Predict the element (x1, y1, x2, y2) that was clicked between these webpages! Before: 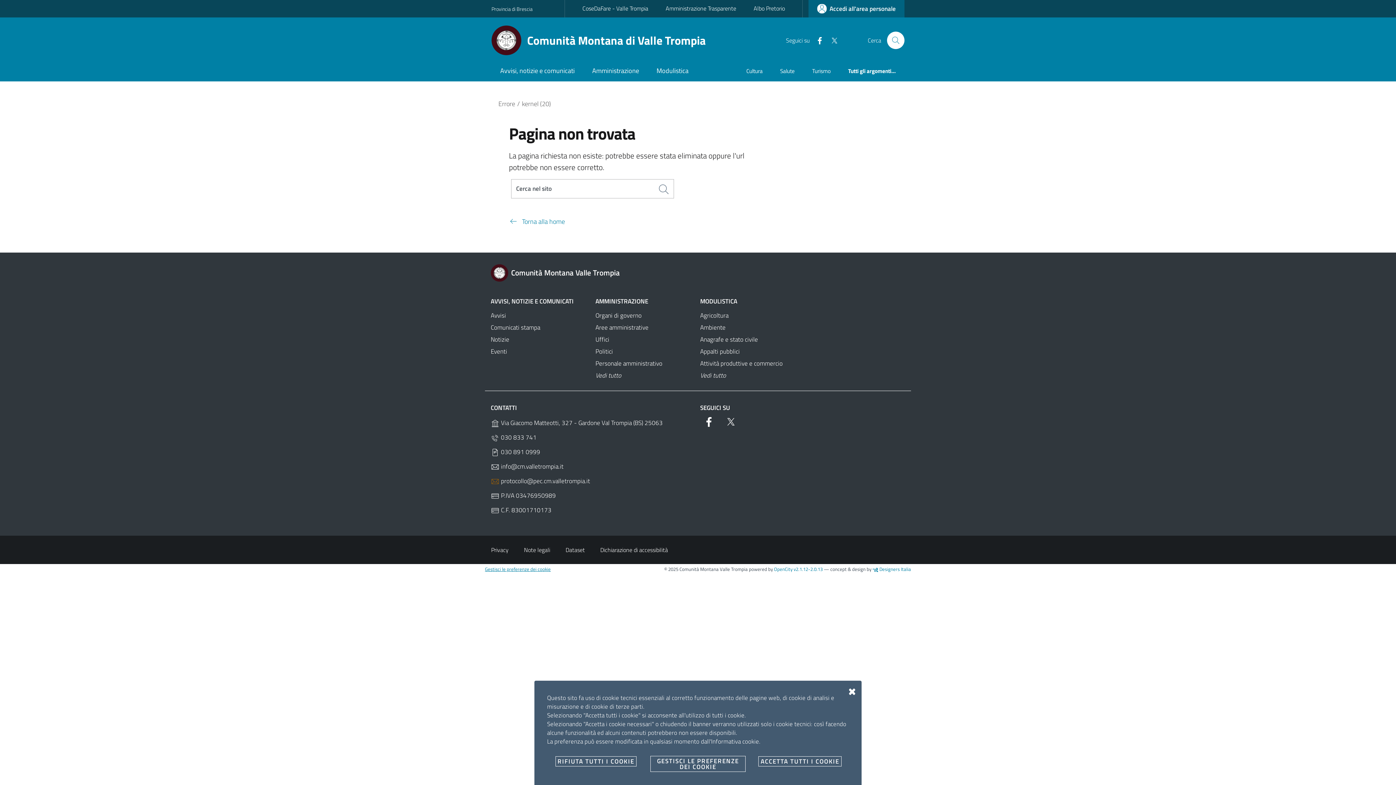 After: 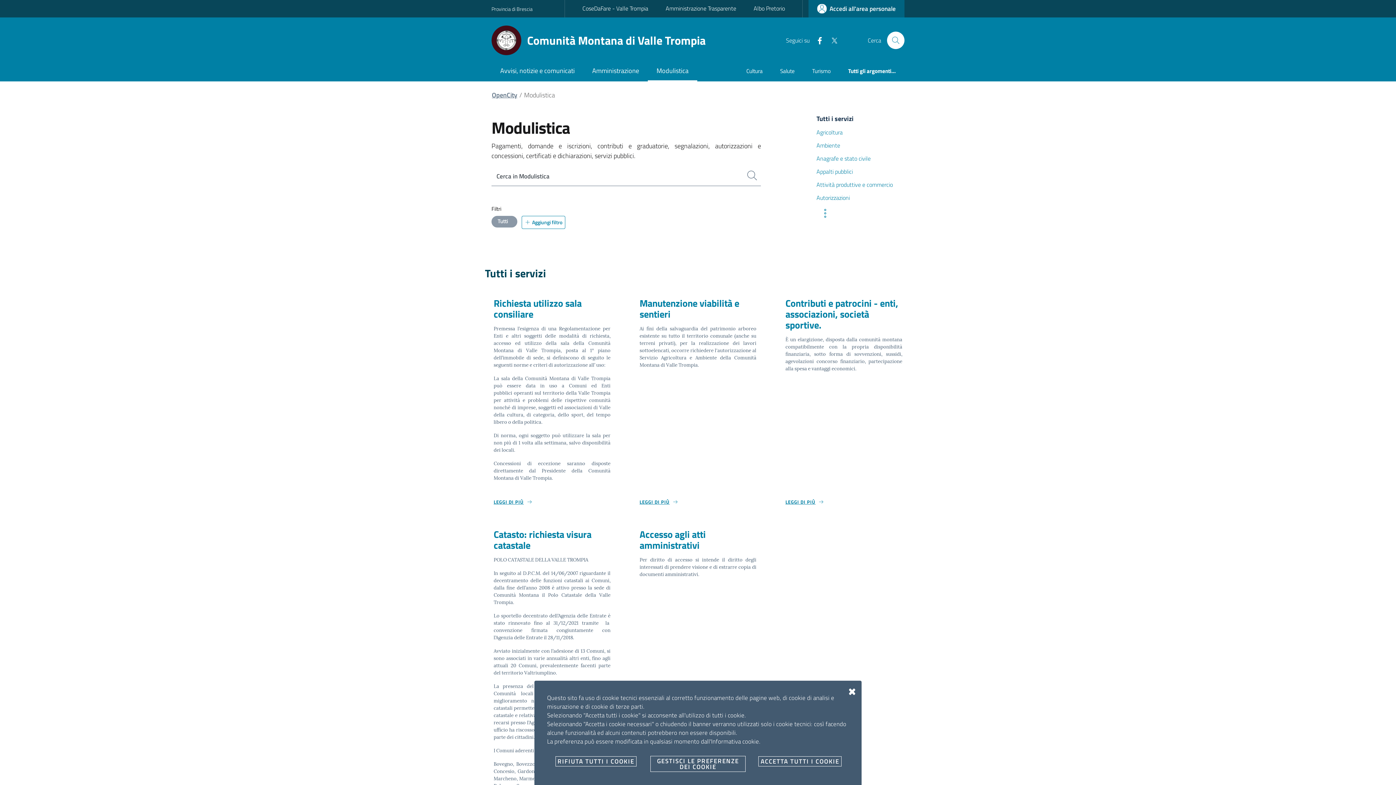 Action: label: Modulistica bbox: (648, 61, 697, 81)